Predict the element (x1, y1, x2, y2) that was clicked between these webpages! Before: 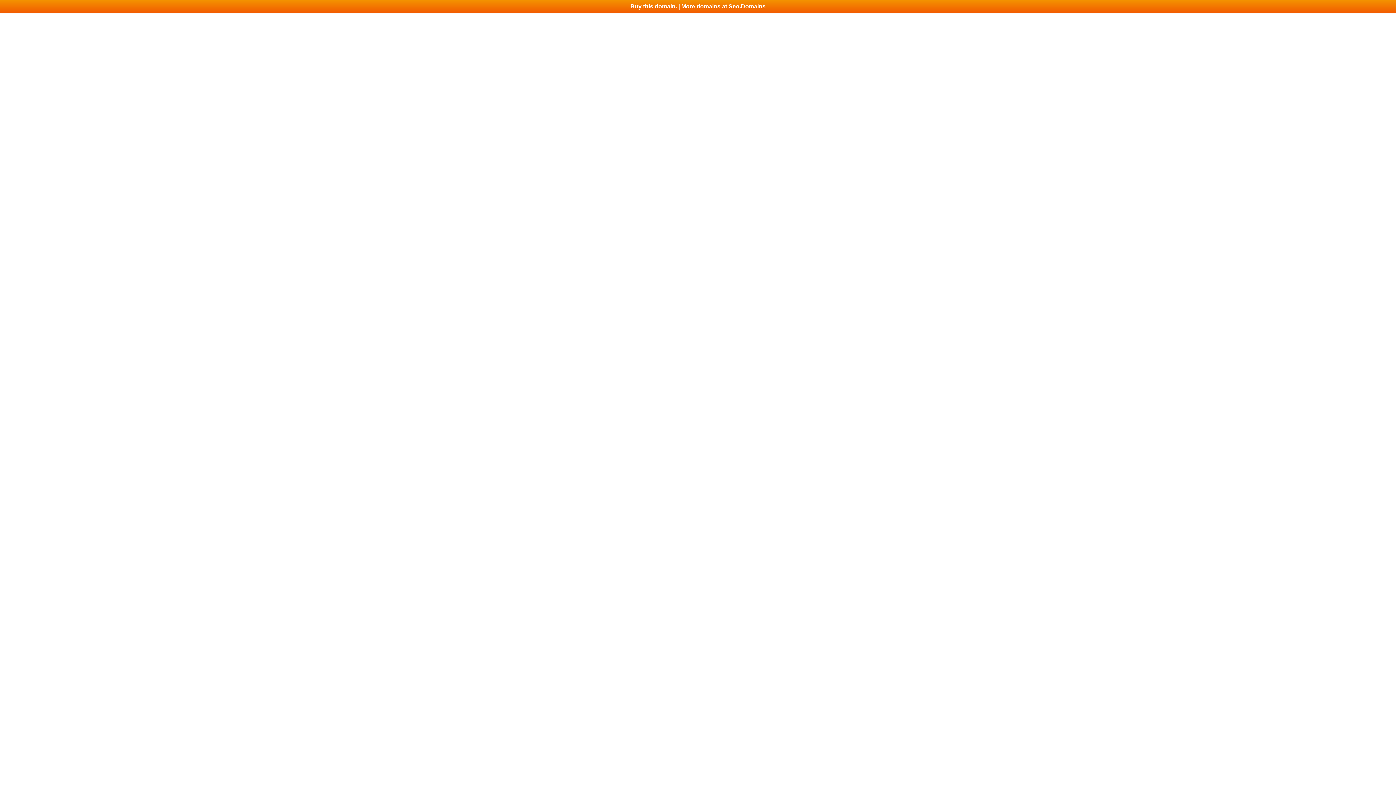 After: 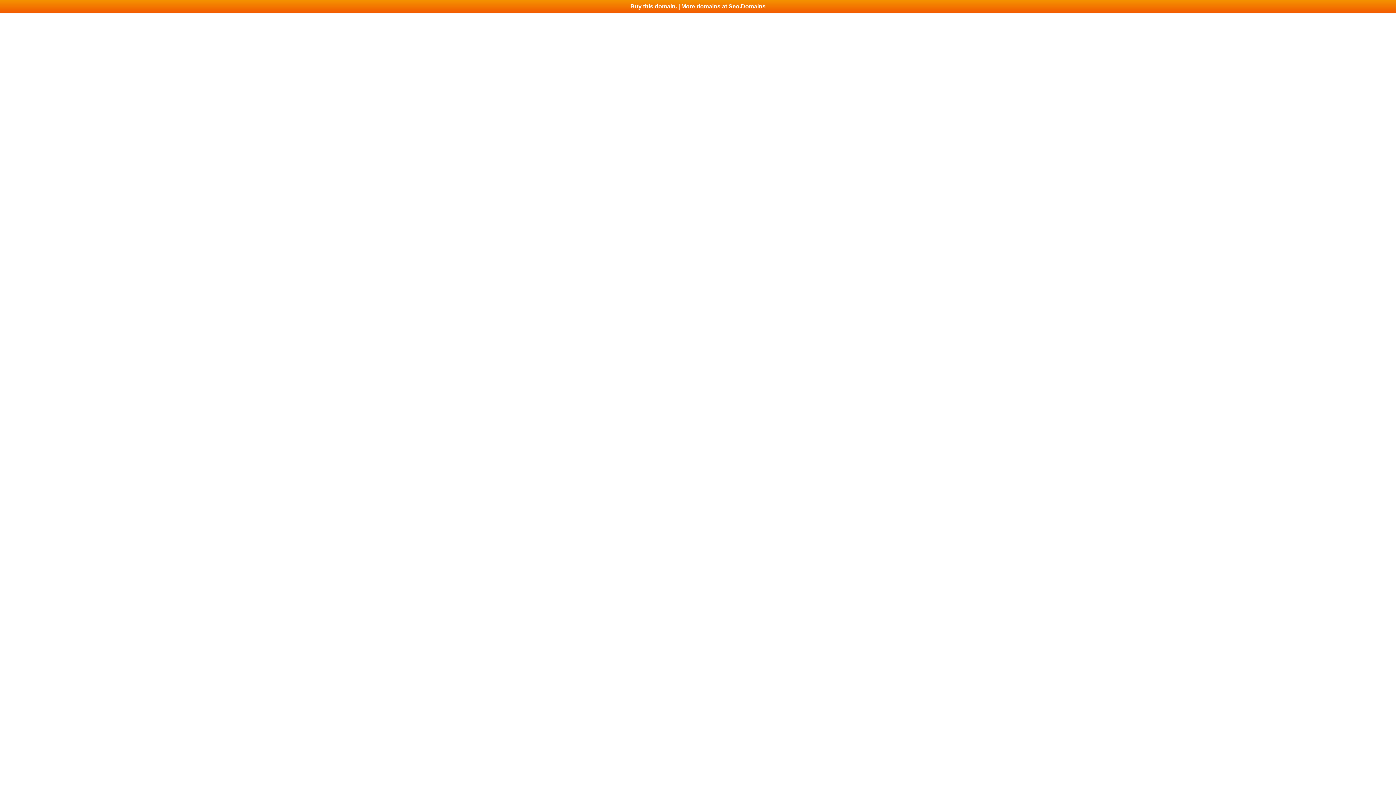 Action: label: Buy this domain. | More domains at Seo.Domains bbox: (0, 0, 1396, 13)